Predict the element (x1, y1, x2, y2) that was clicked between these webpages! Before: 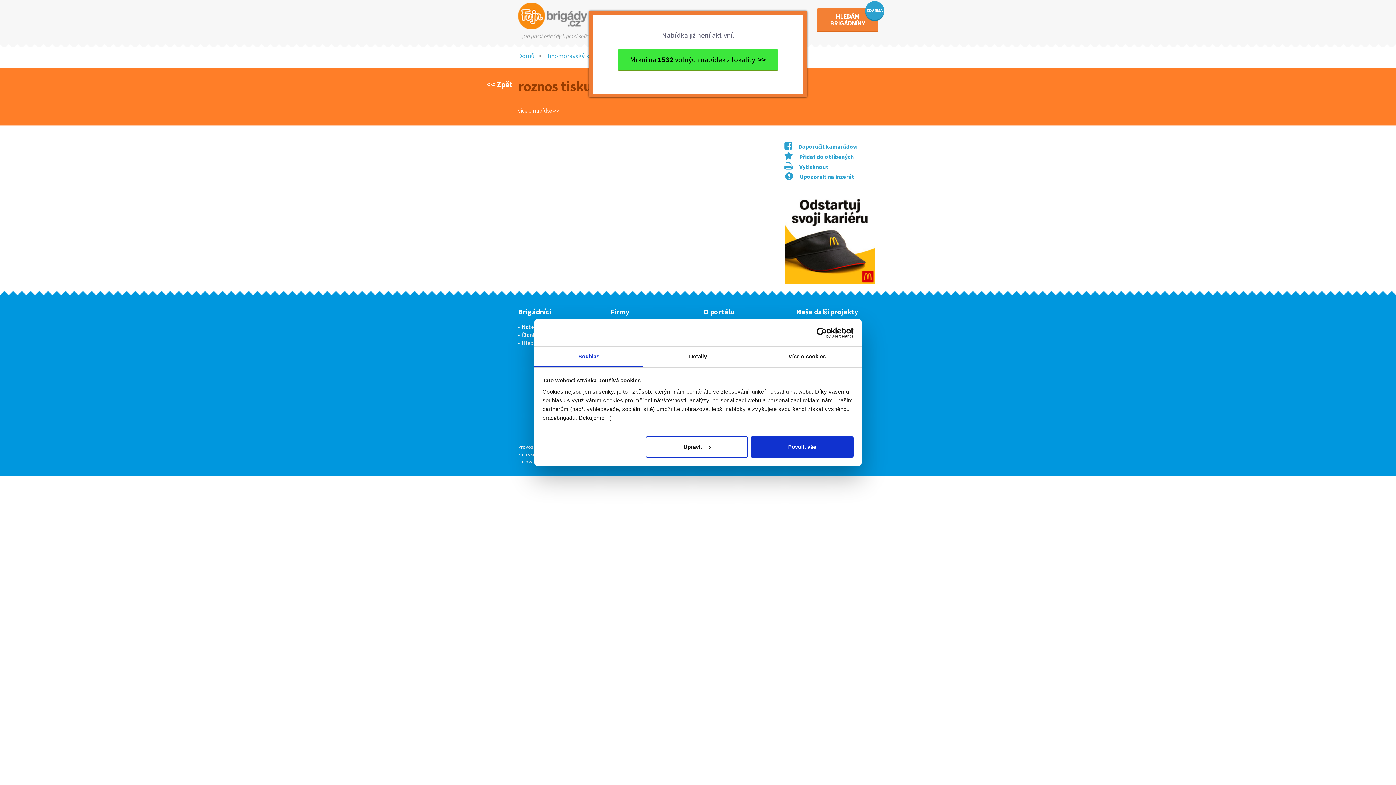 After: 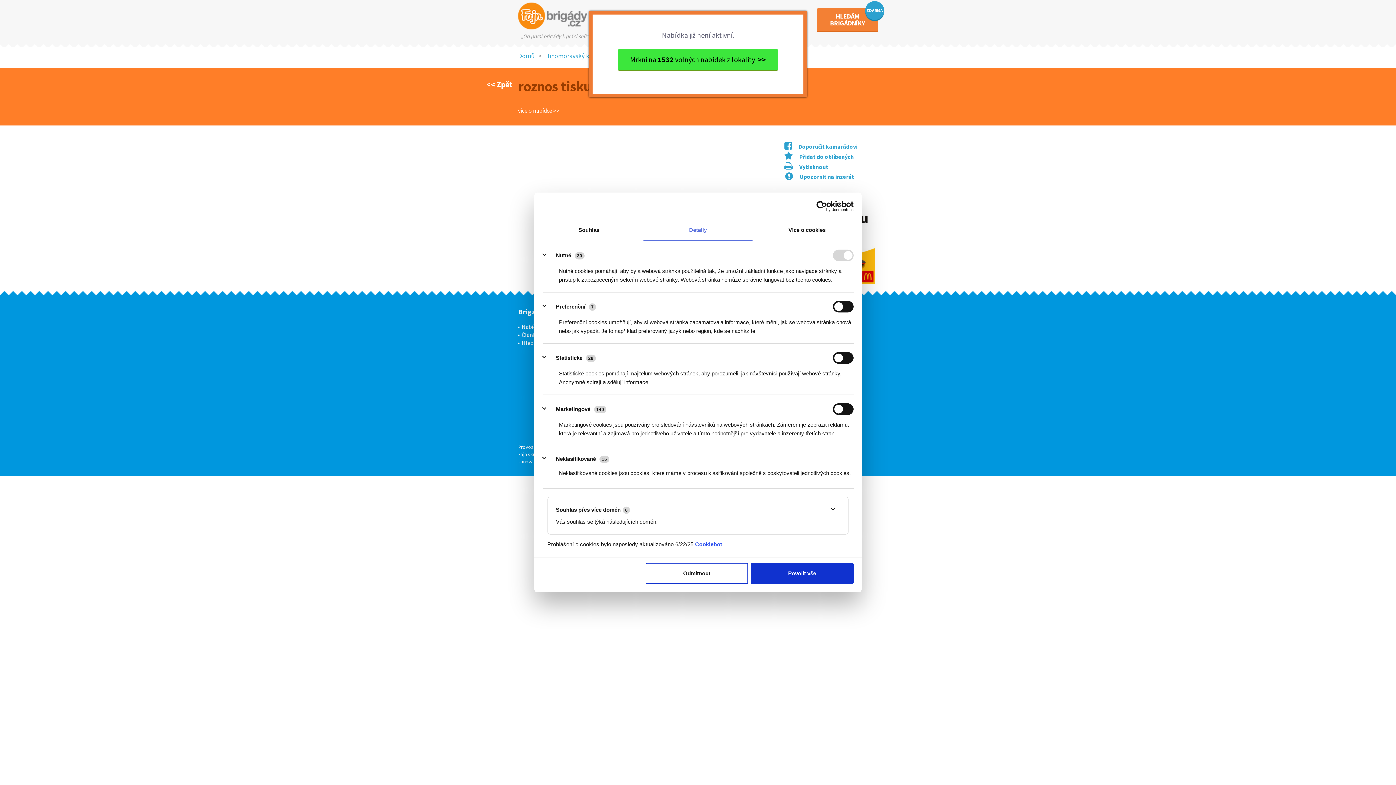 Action: bbox: (643, 346, 752, 367) label: Detaily